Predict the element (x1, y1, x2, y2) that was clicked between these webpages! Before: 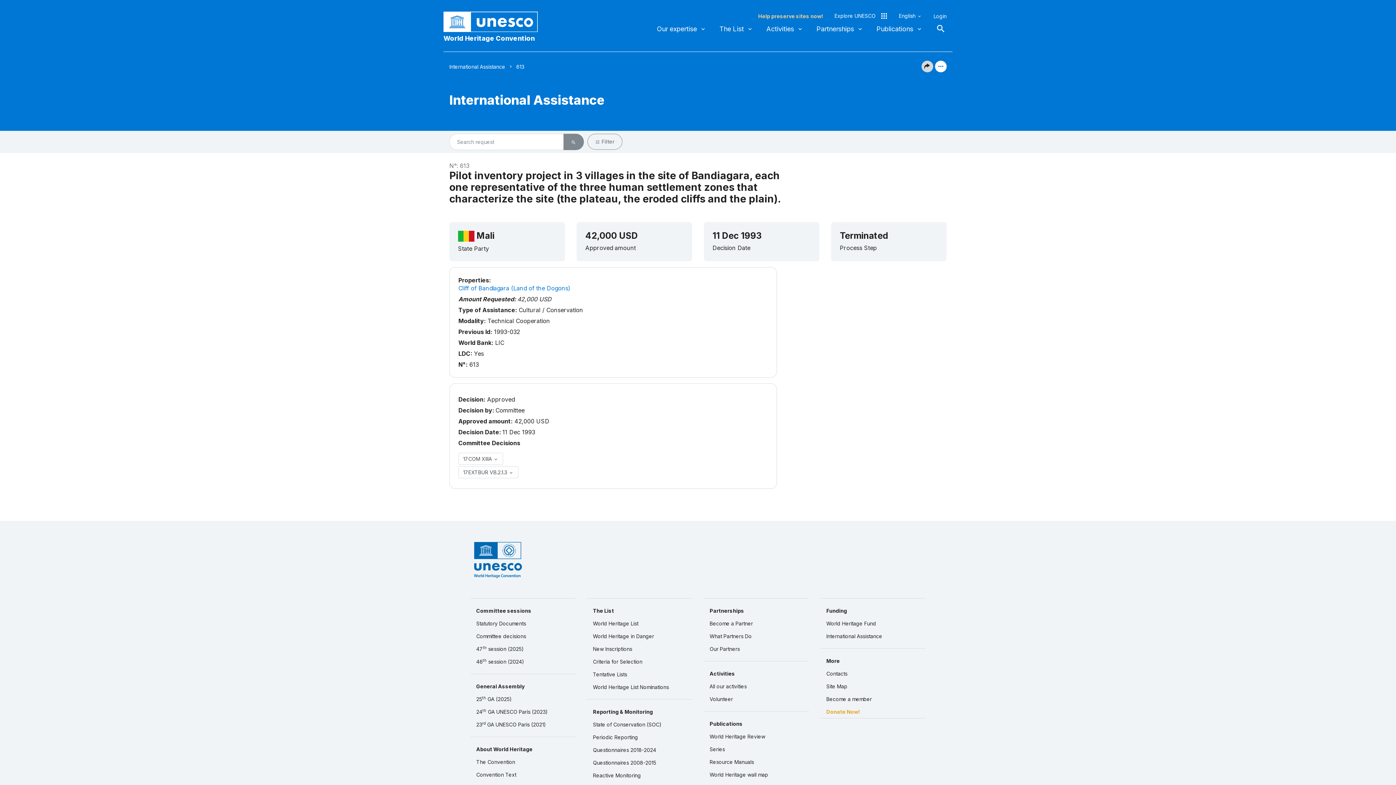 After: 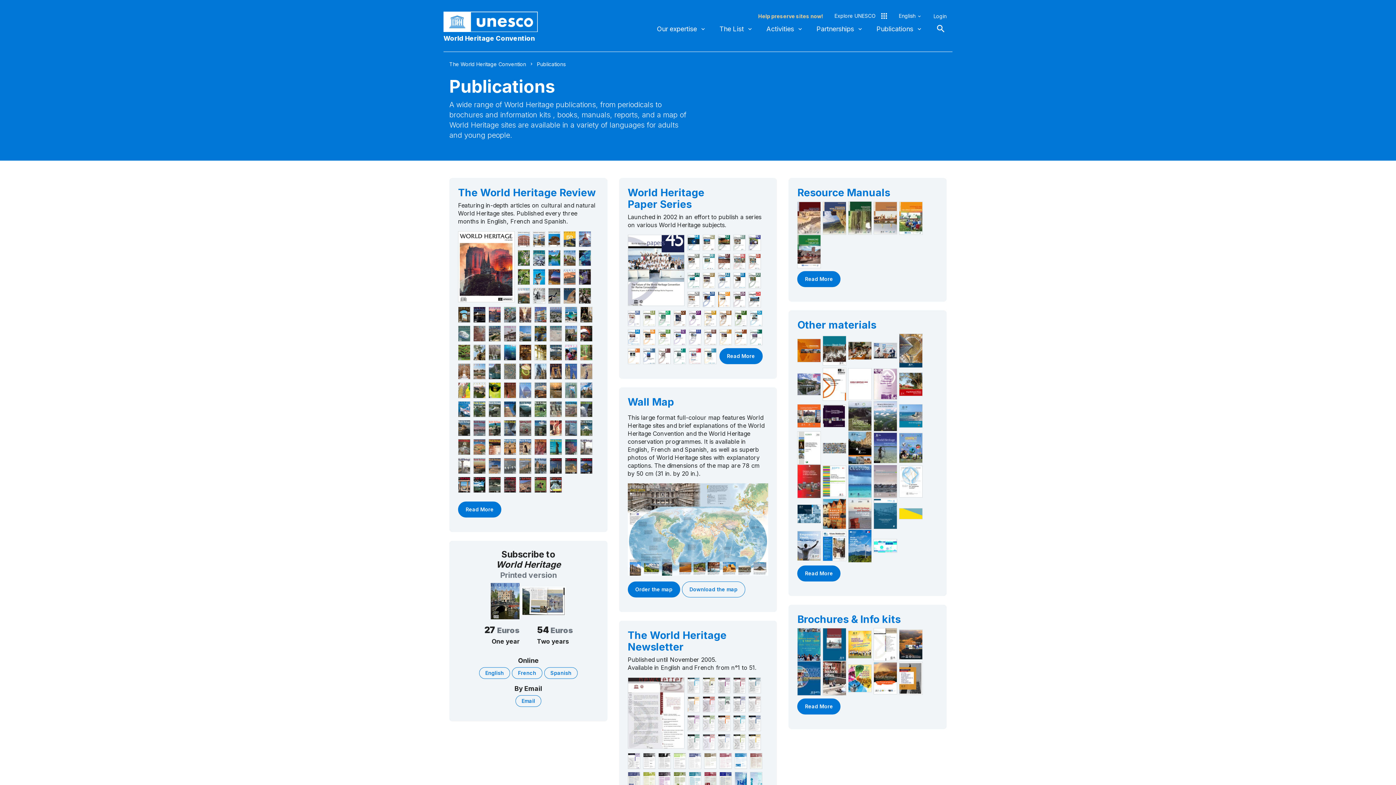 Action: bbox: (704, 717, 809, 730) label: Publications